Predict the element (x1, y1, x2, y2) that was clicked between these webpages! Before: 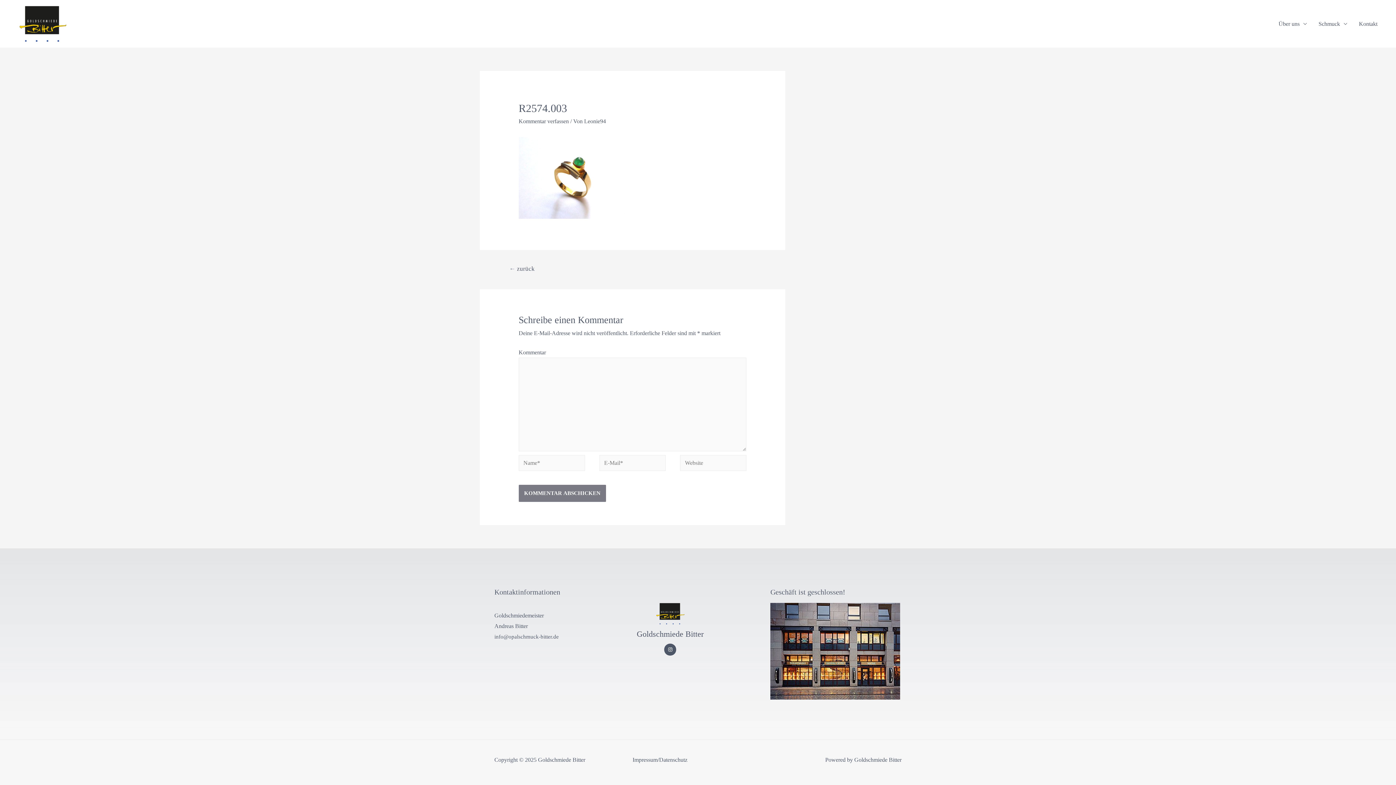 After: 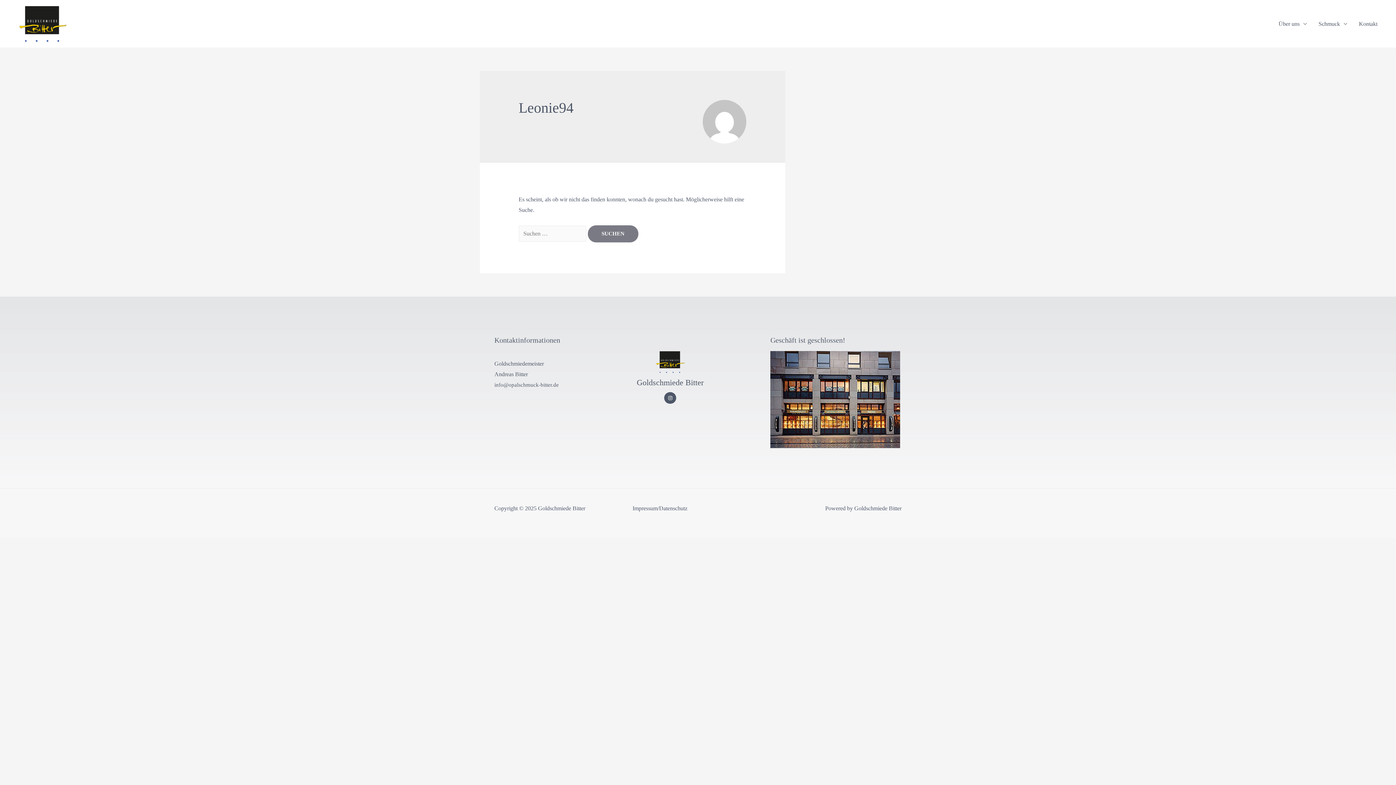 Action: label: Leonie94 bbox: (584, 118, 606, 124)